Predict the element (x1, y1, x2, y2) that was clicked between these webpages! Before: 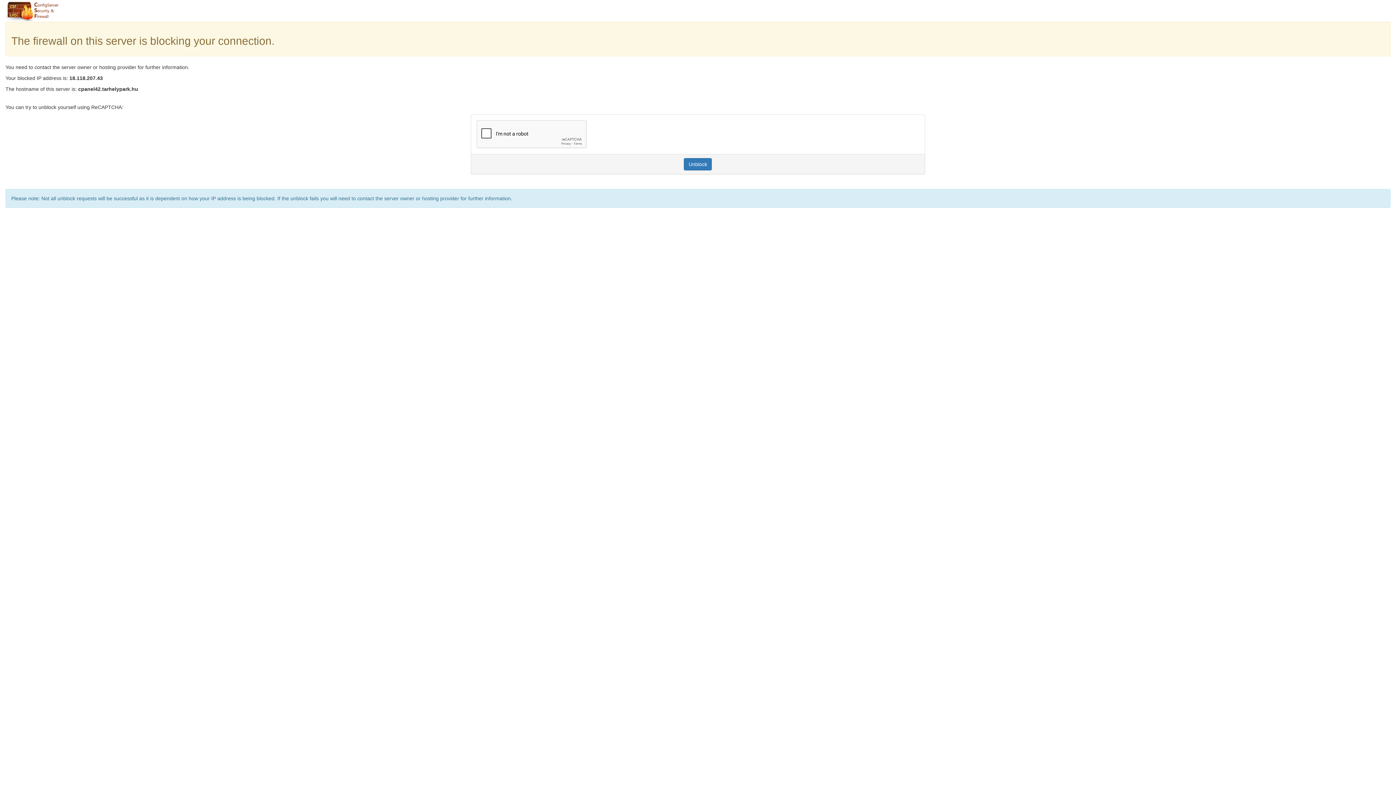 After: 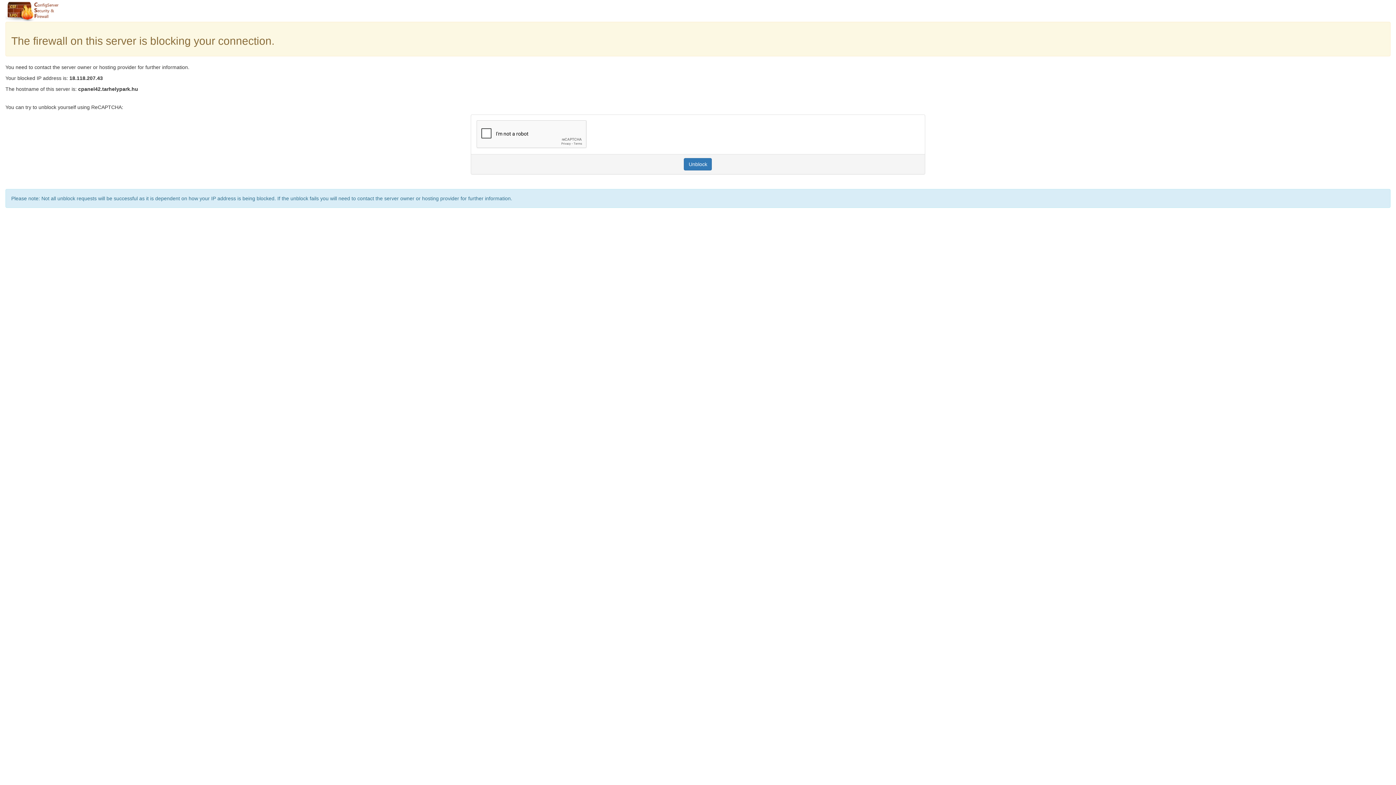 Action: bbox: (684, 158, 712, 170) label: Unblock